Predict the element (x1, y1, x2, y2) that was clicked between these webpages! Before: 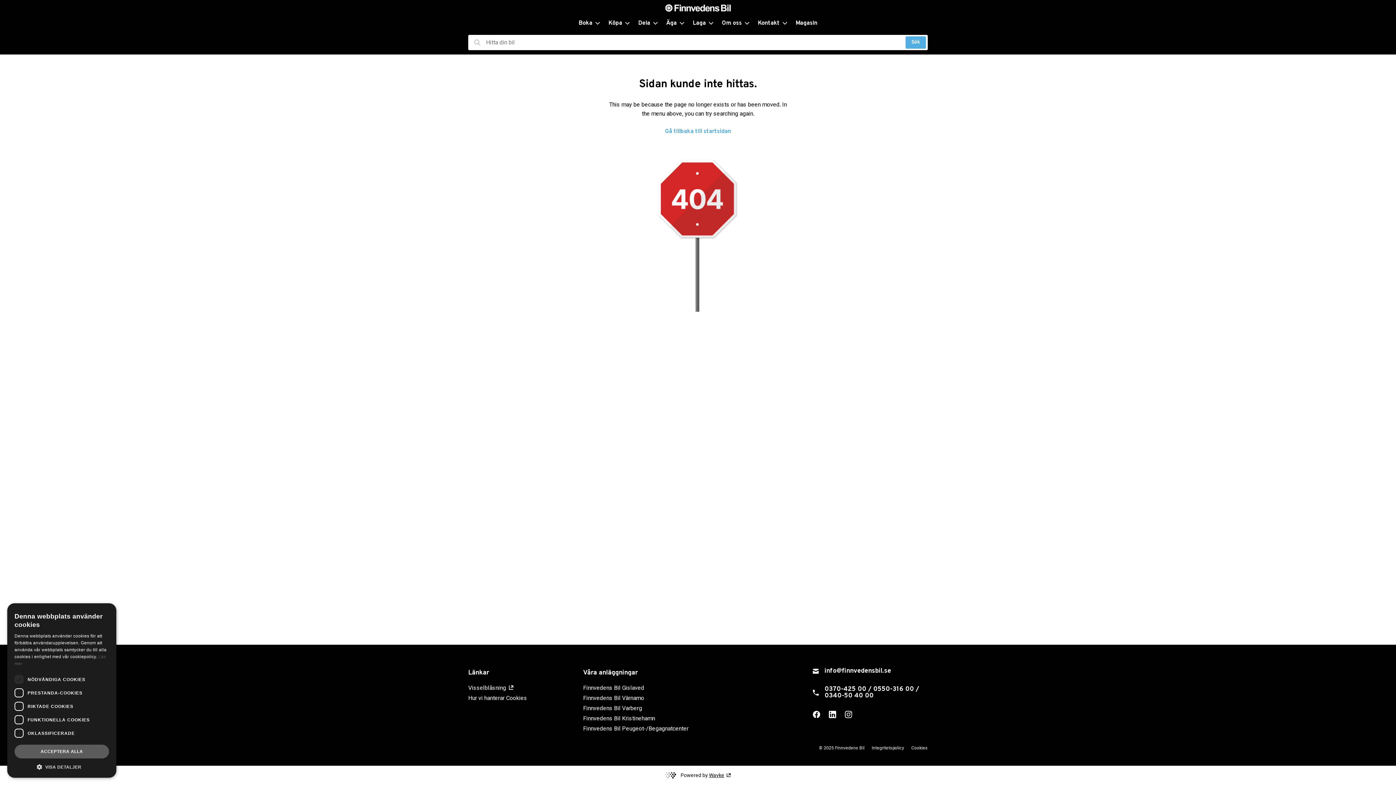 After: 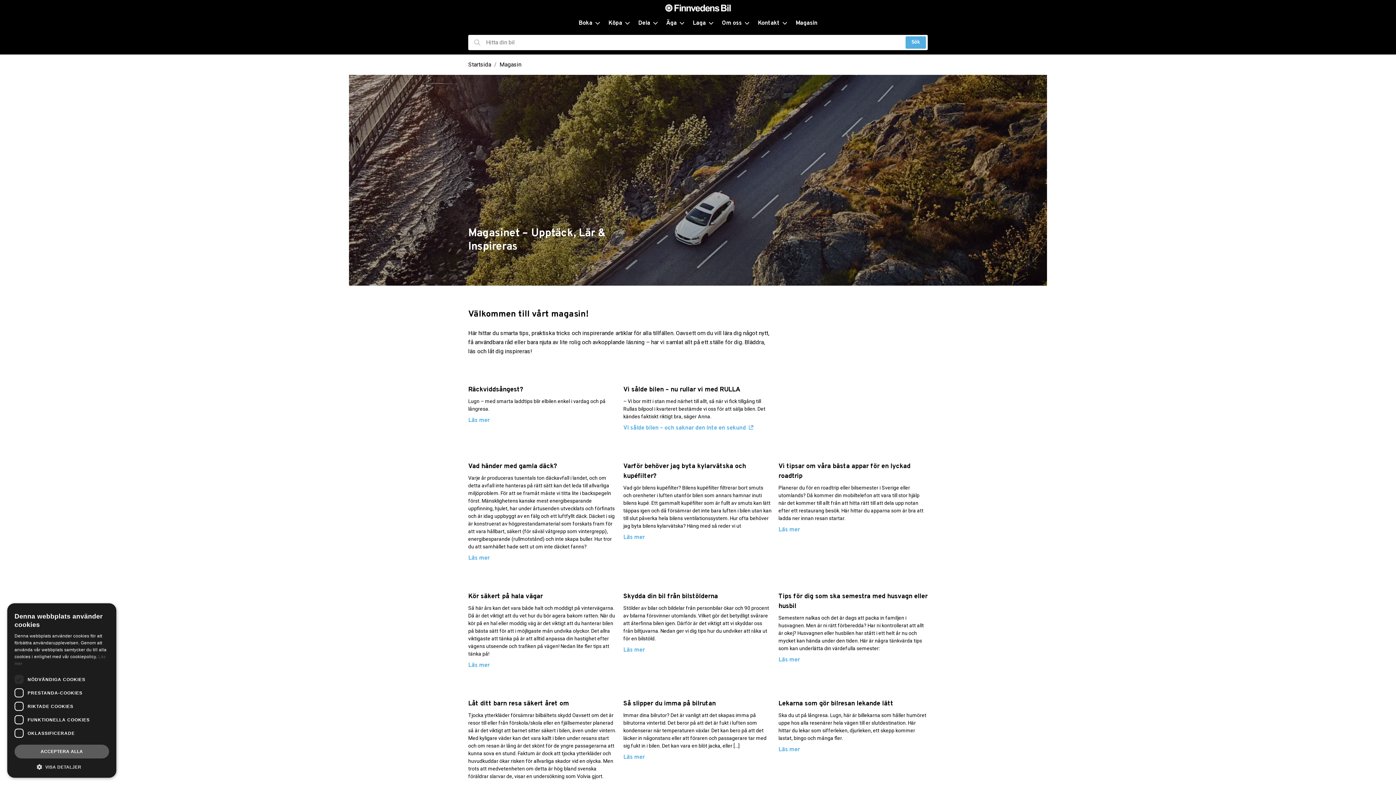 Action: label: Magasin bbox: (791, 15, 822, 30)